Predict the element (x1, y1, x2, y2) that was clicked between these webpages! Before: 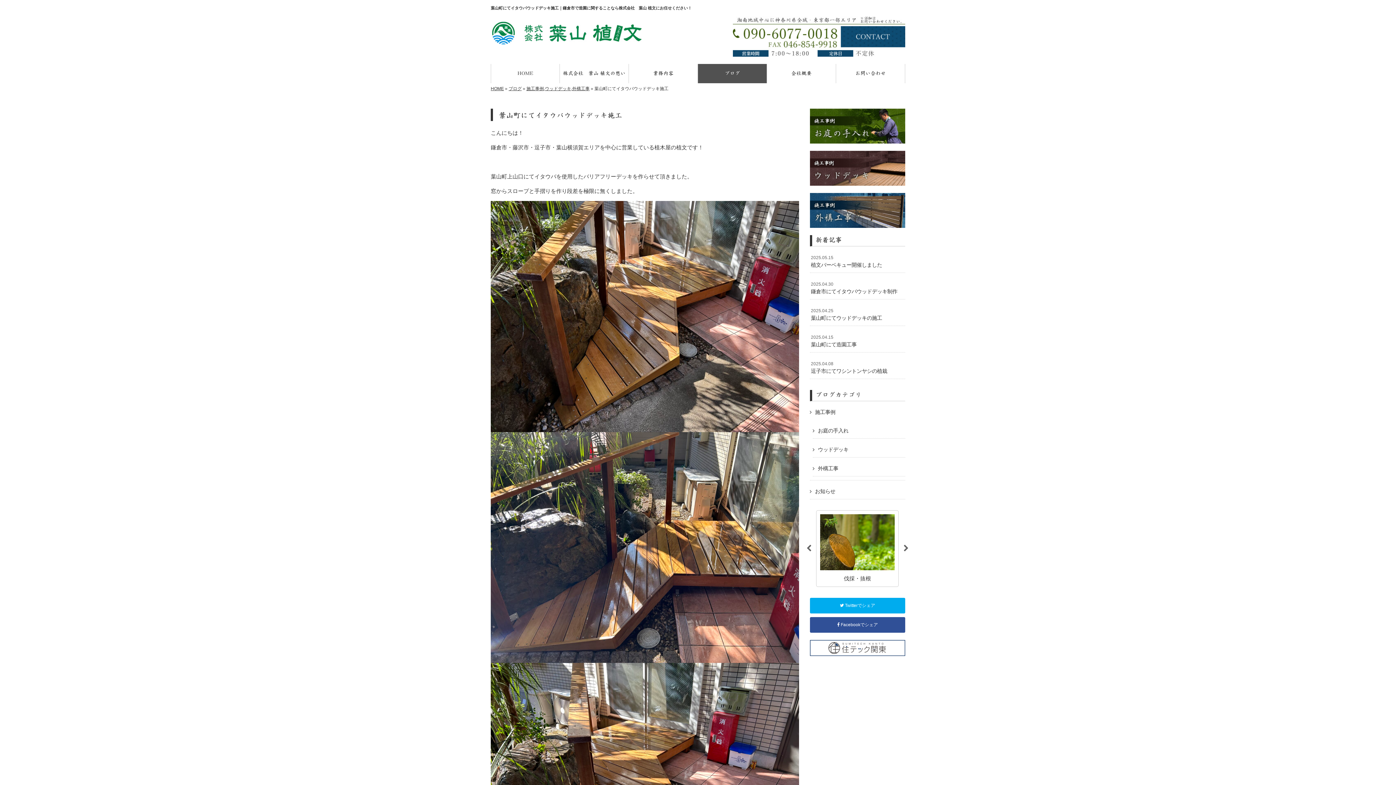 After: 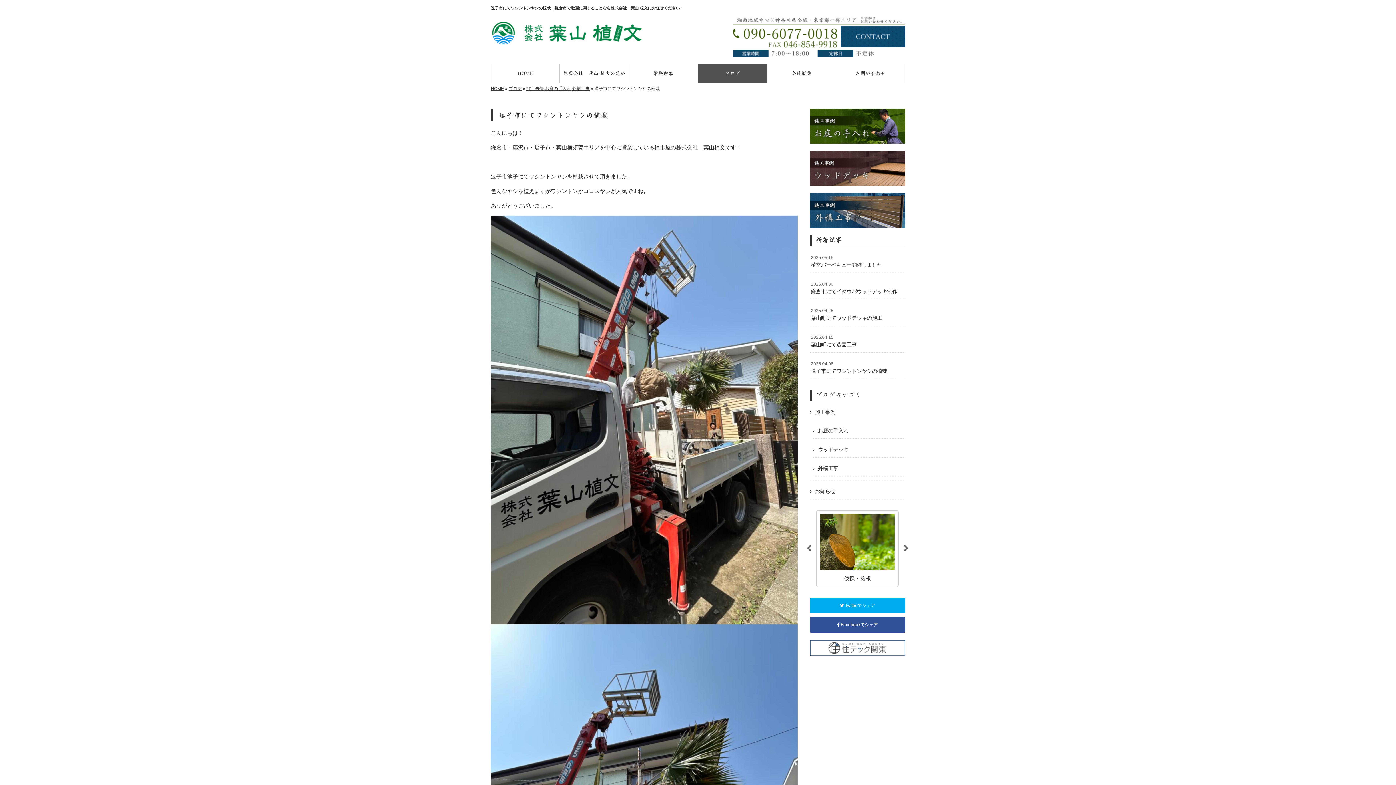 Action: label: 2025.04.08
逗子市にてワシントンヤシの植栽 bbox: (810, 356, 905, 378)